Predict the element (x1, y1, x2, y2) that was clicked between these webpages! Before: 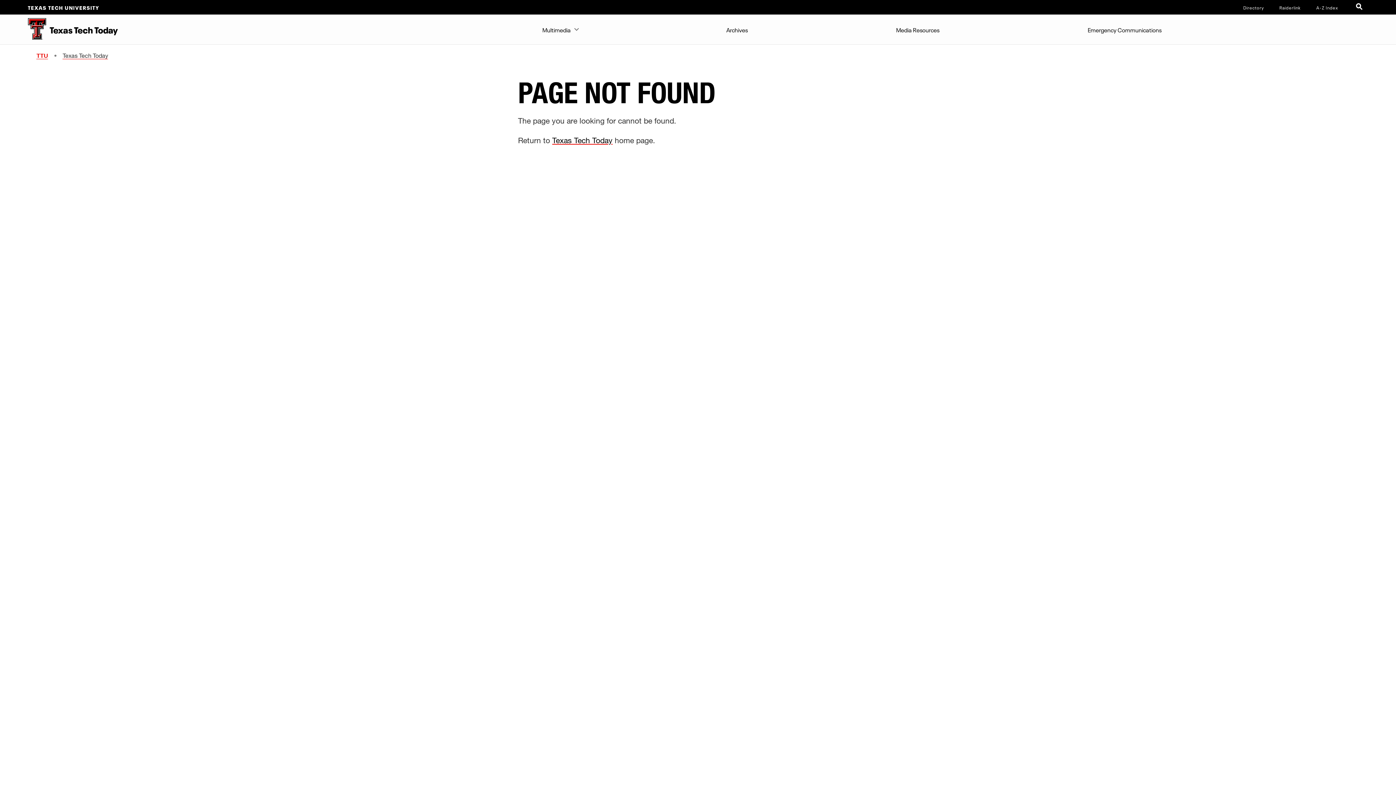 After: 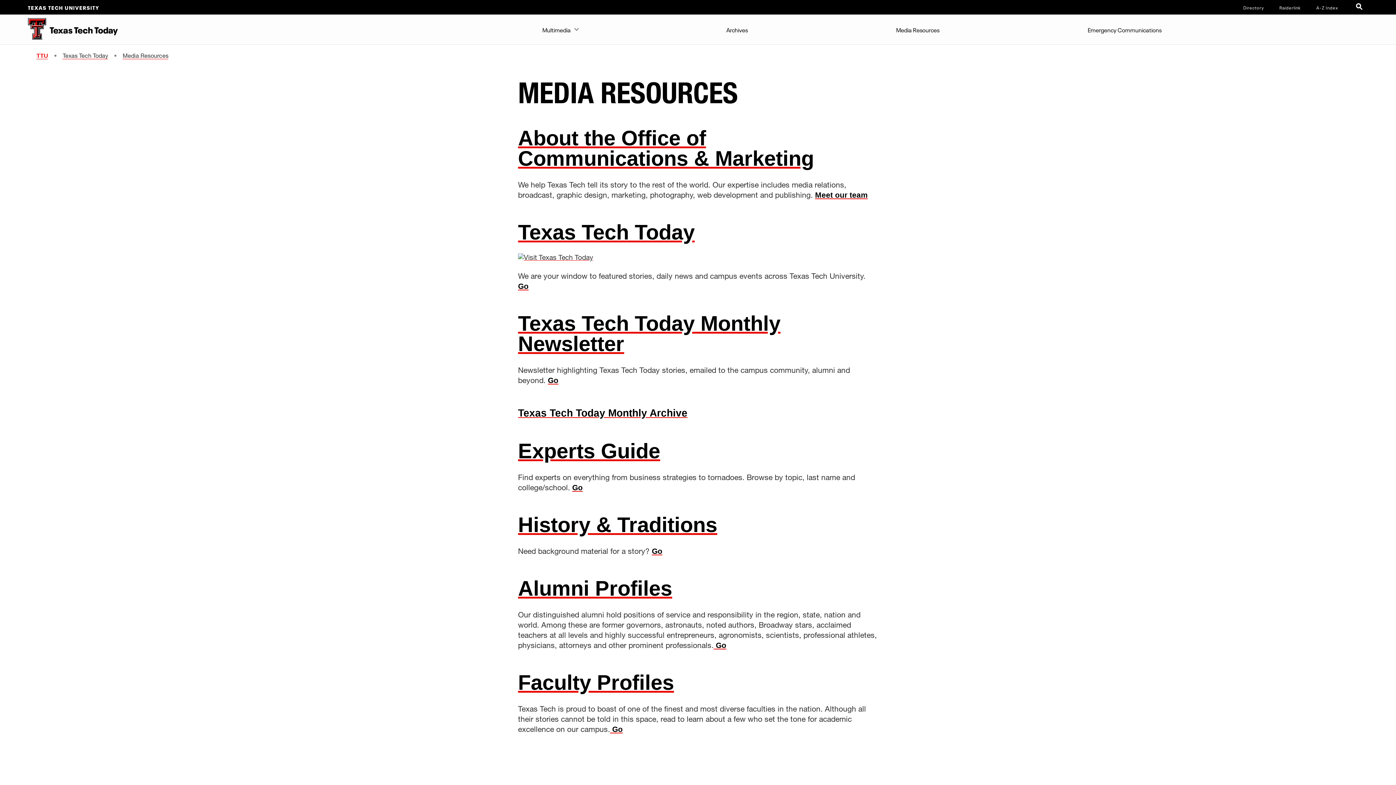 Action: label: Media Resources bbox: (892, 14, 943, 43)